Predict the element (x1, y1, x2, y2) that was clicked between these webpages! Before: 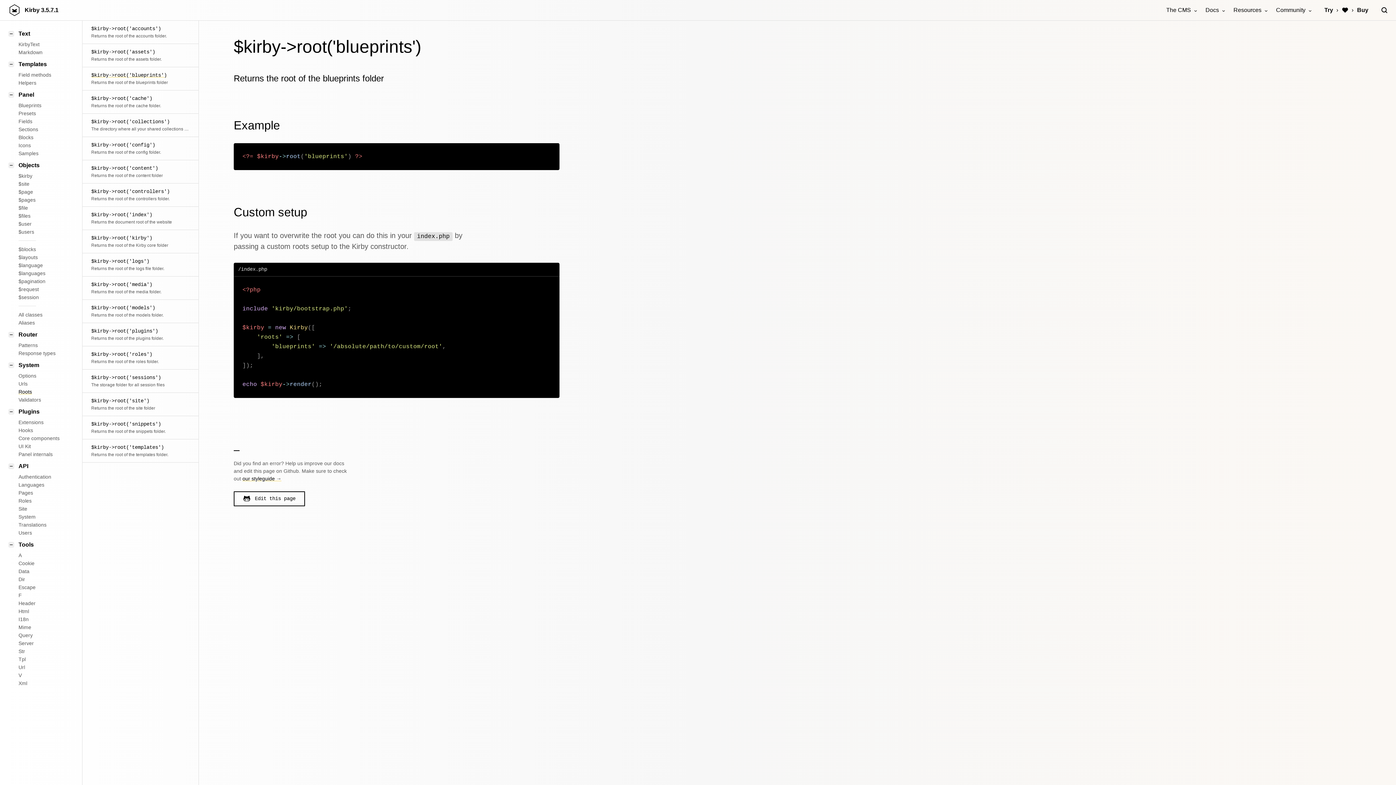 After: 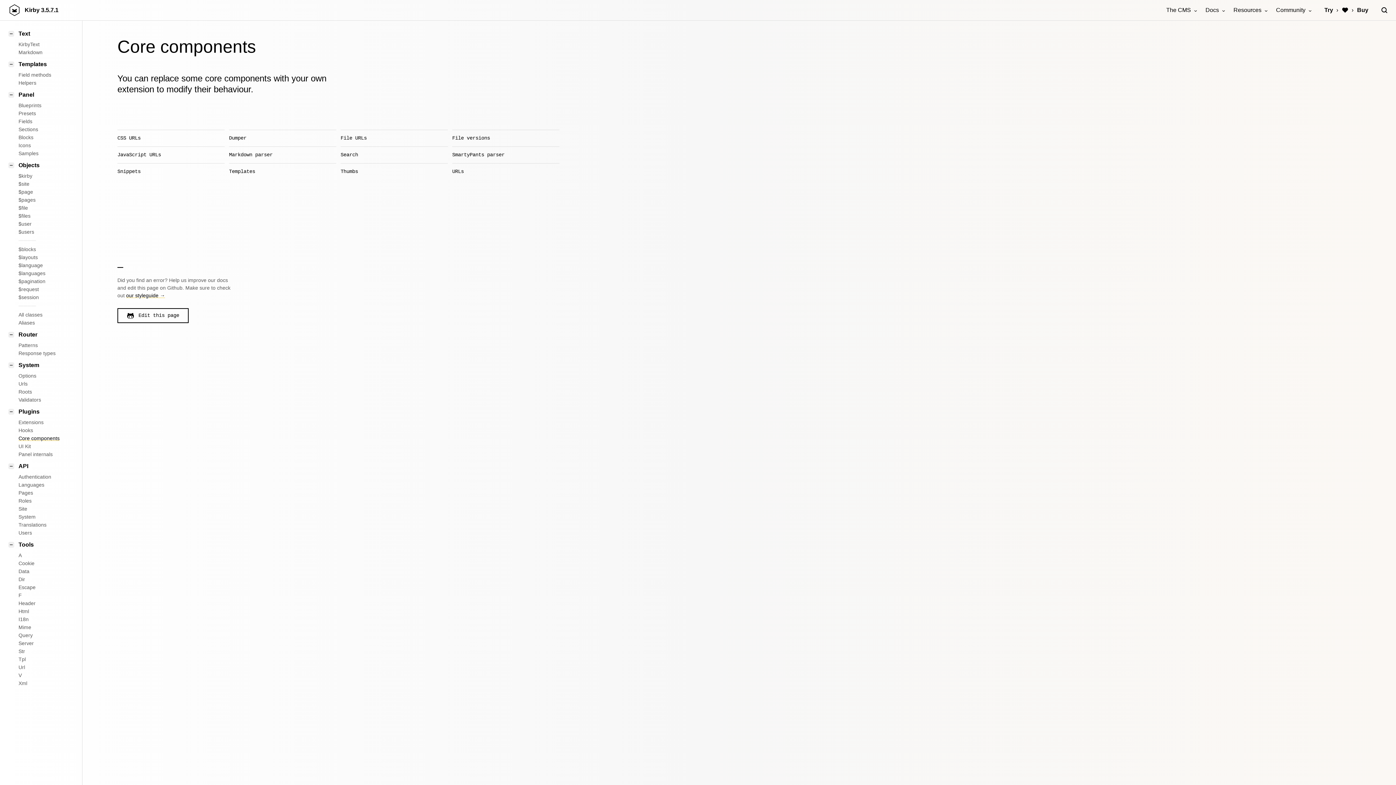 Action: label: Core components bbox: (18, 434, 64, 442)